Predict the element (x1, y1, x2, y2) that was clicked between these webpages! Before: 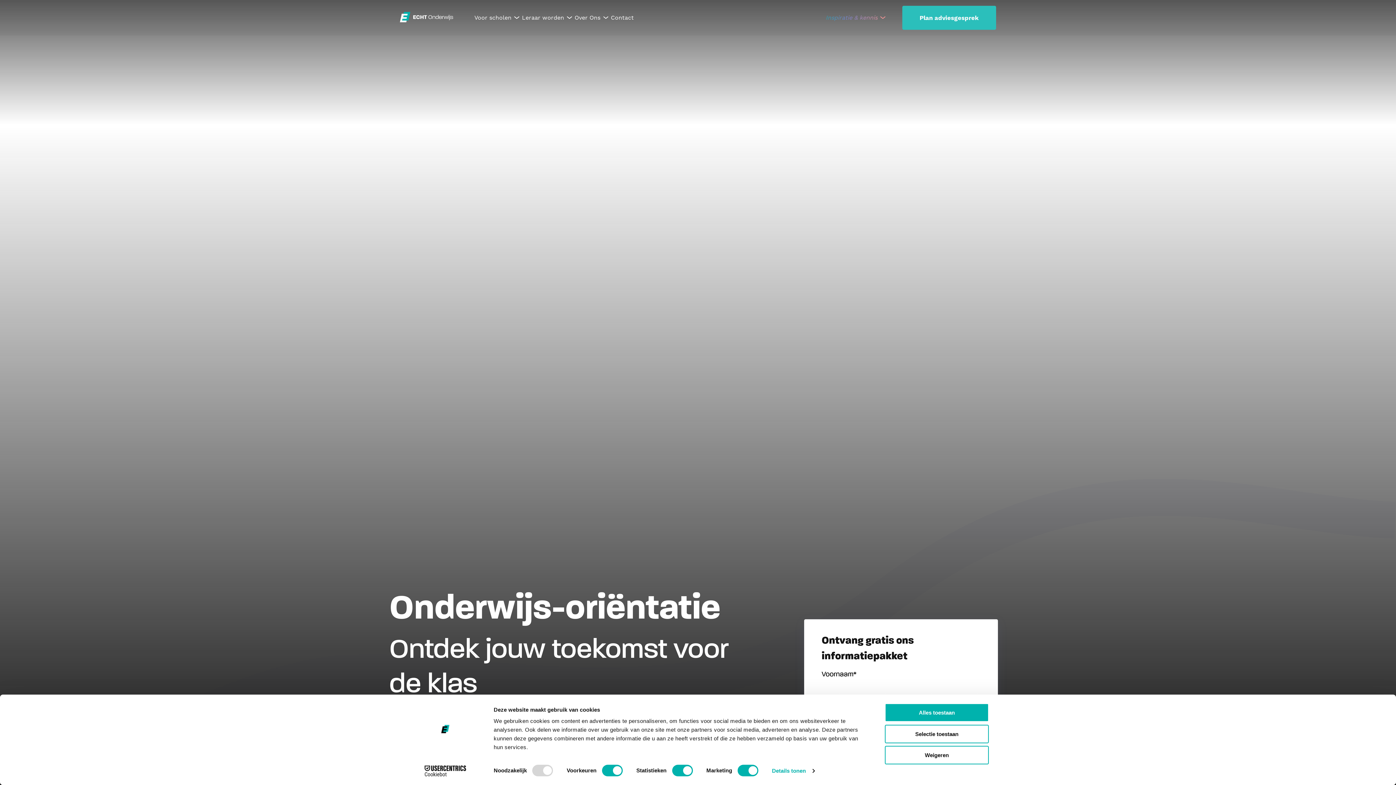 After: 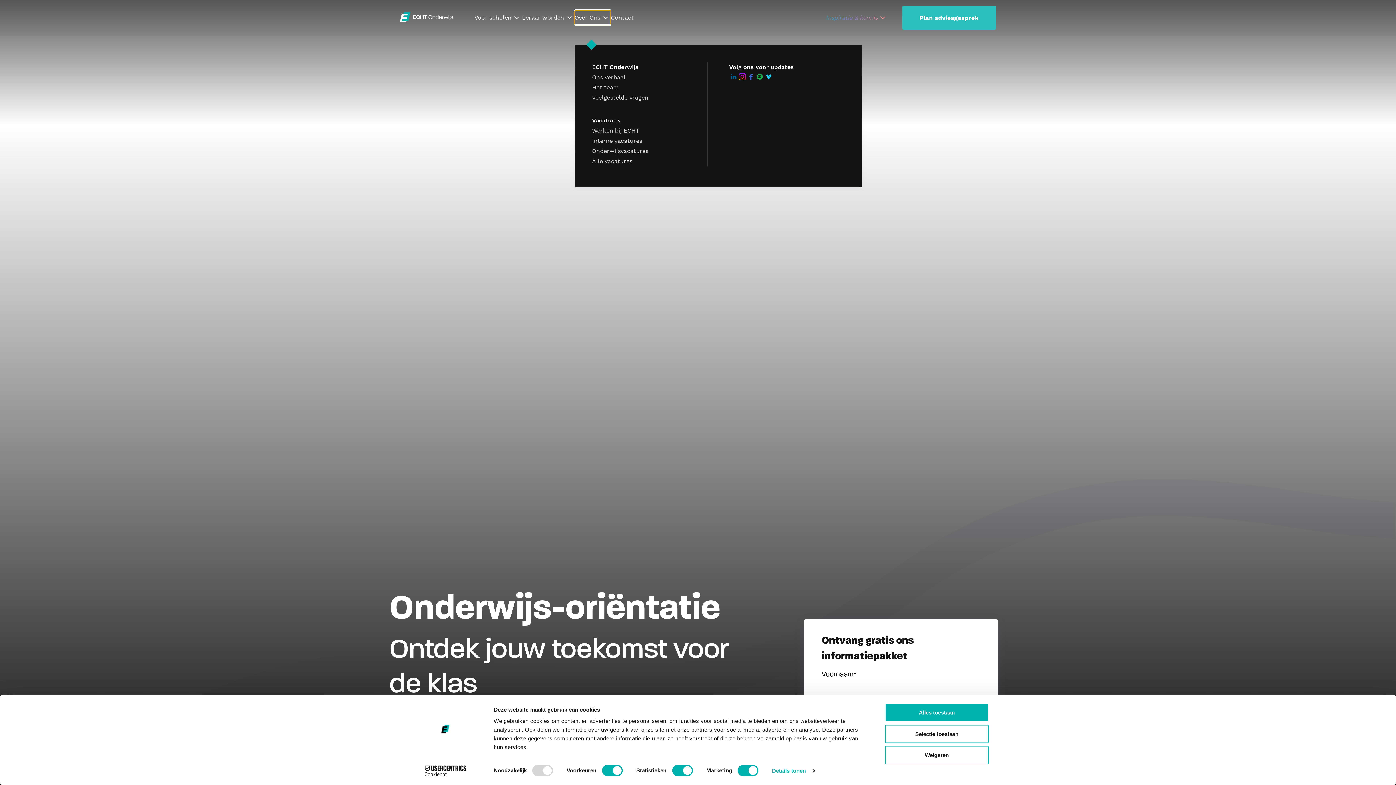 Action: label: Over Ons
show submenu for "Over Ons" bbox: (574, 10, 611, 25)